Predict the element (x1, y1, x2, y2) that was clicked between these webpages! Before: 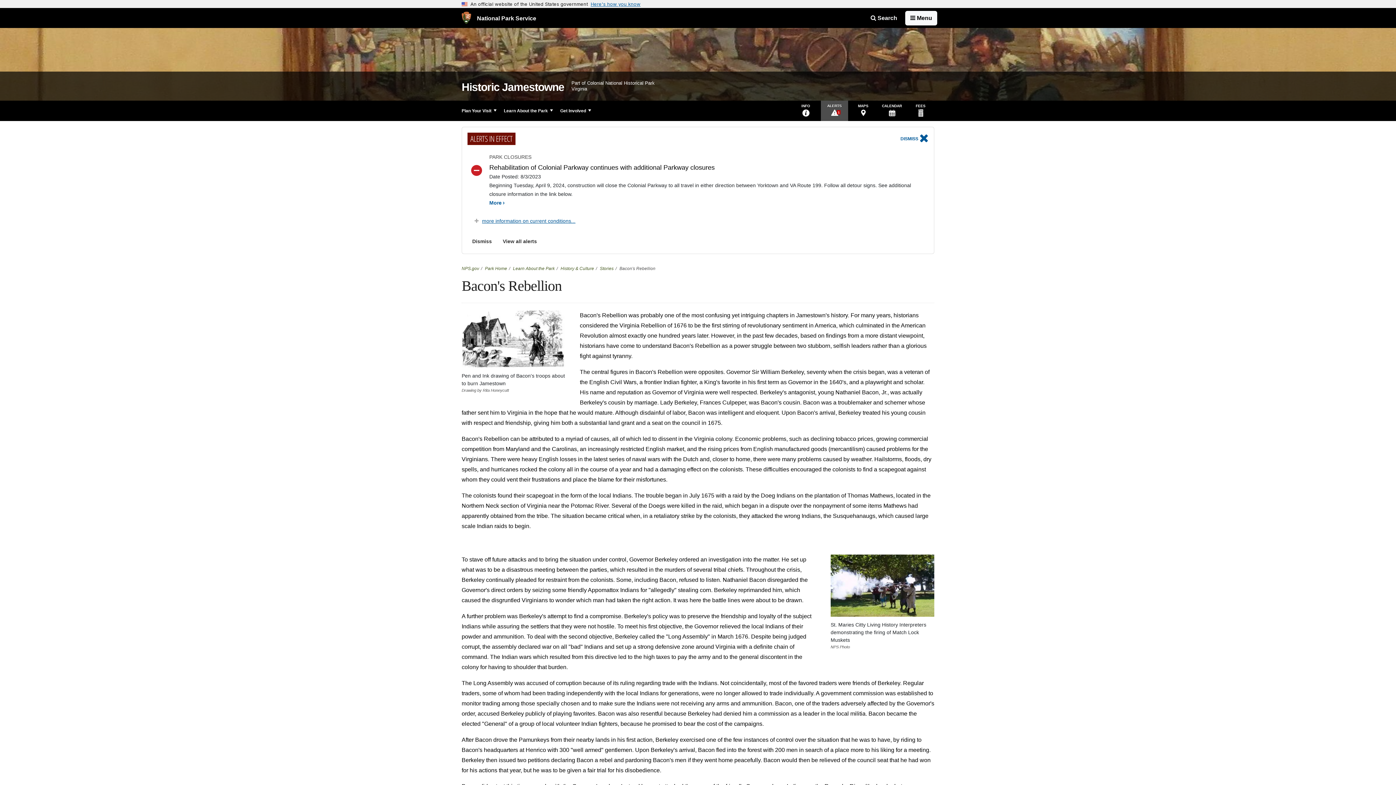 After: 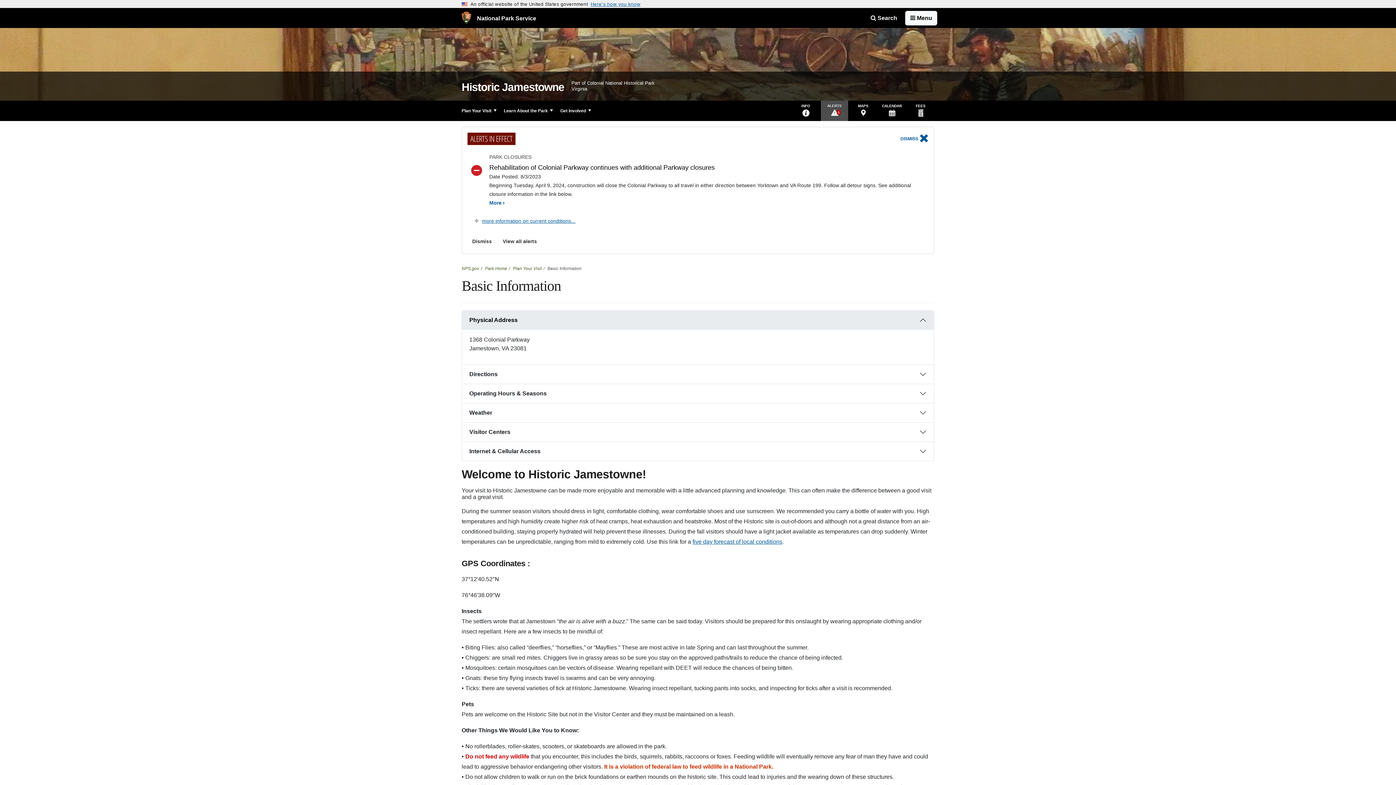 Action: bbox: (792, 100, 819, 121) label: INFO